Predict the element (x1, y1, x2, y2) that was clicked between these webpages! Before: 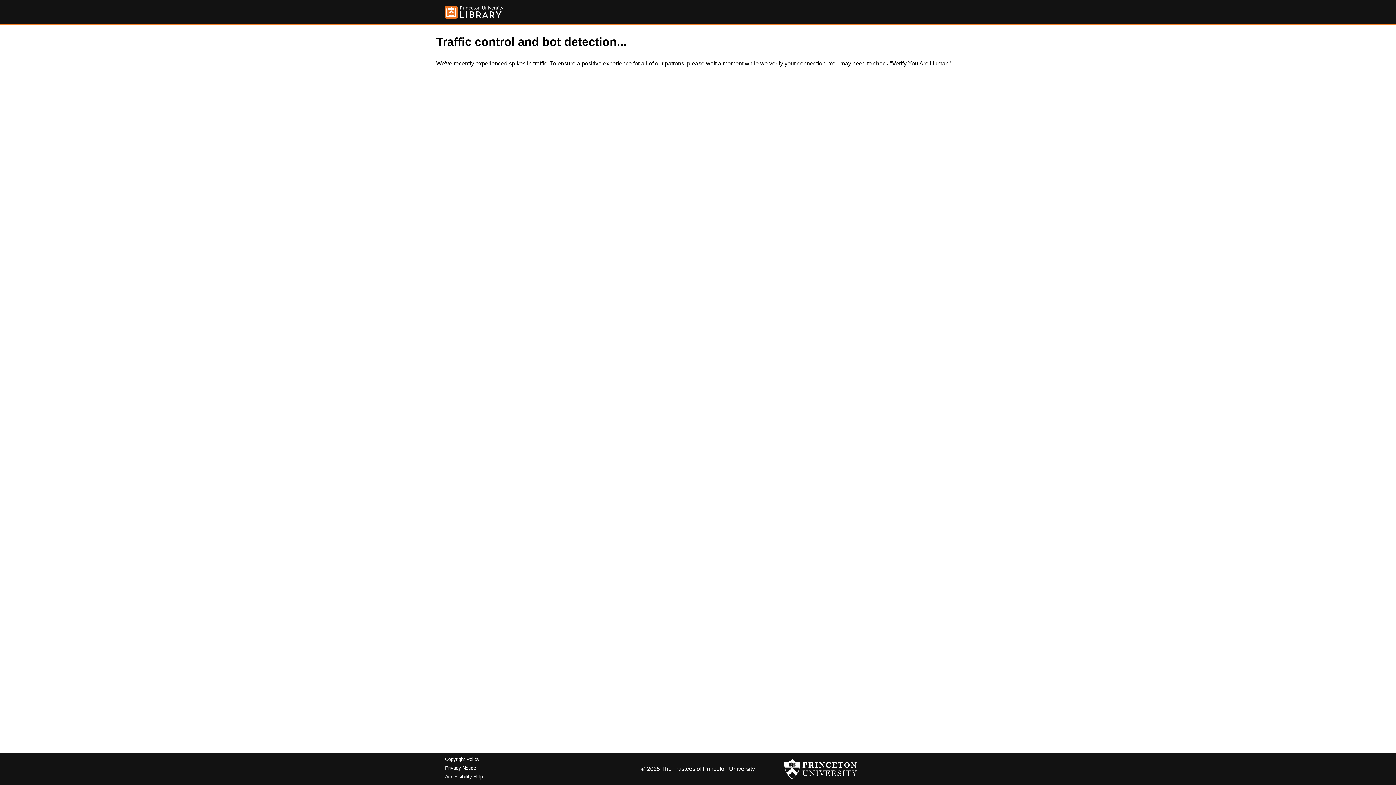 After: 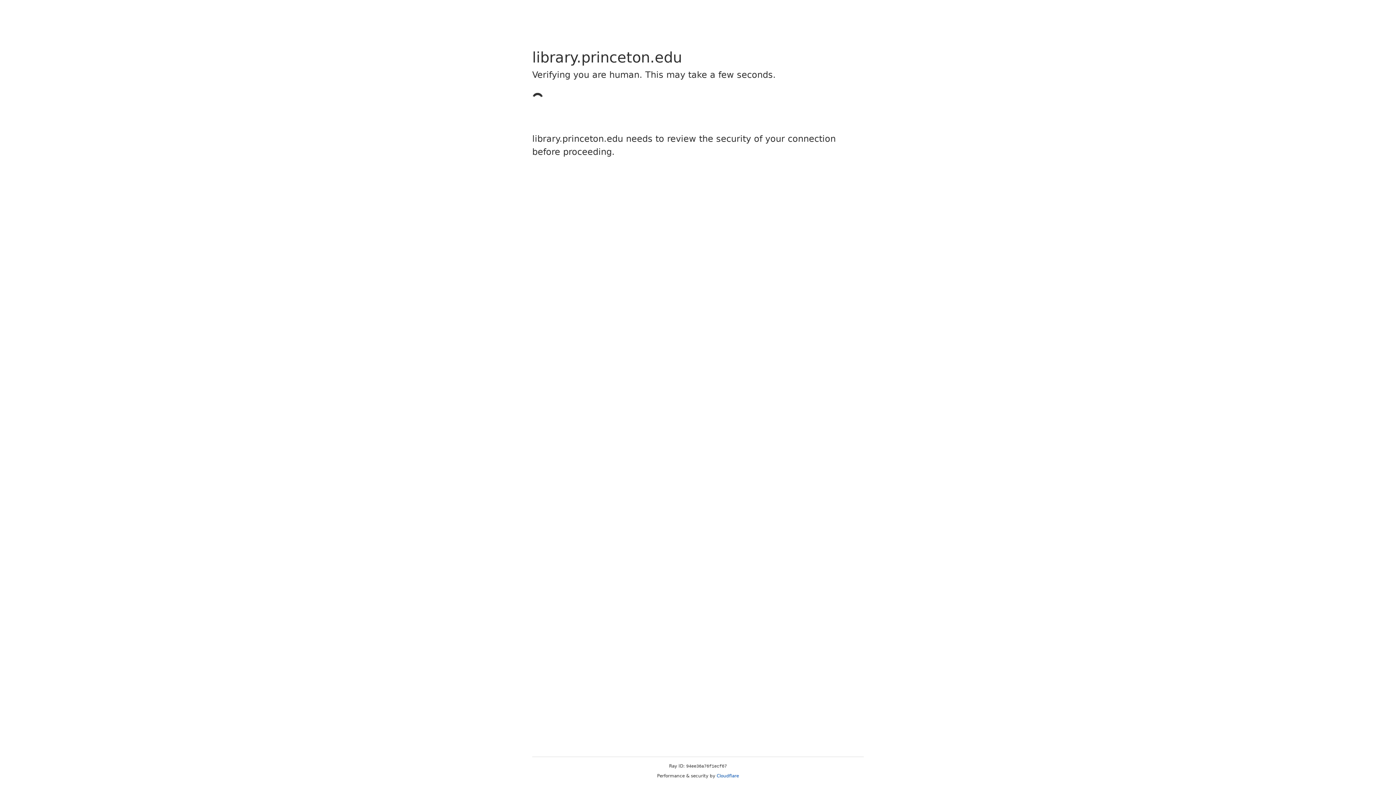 Action: bbox: (445, 5, 503, 18)